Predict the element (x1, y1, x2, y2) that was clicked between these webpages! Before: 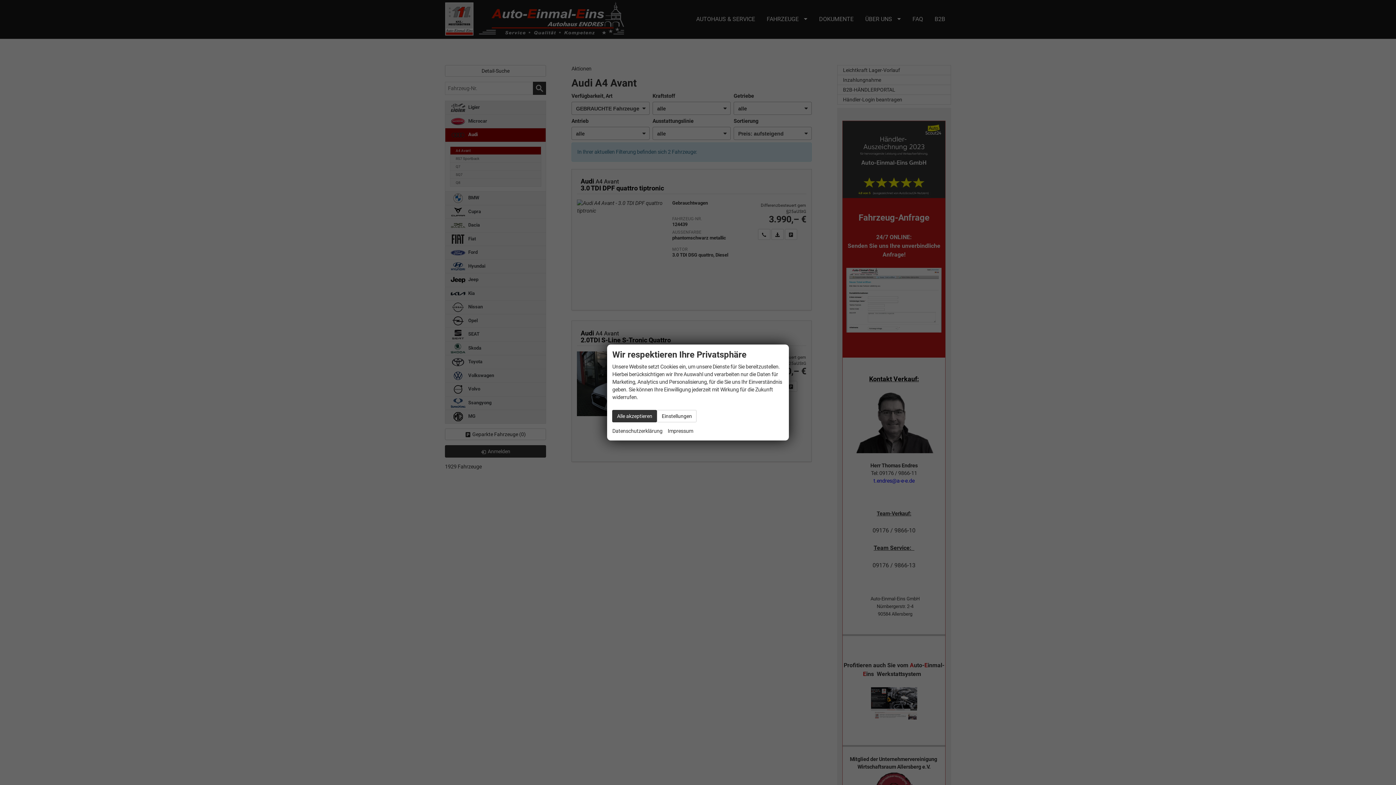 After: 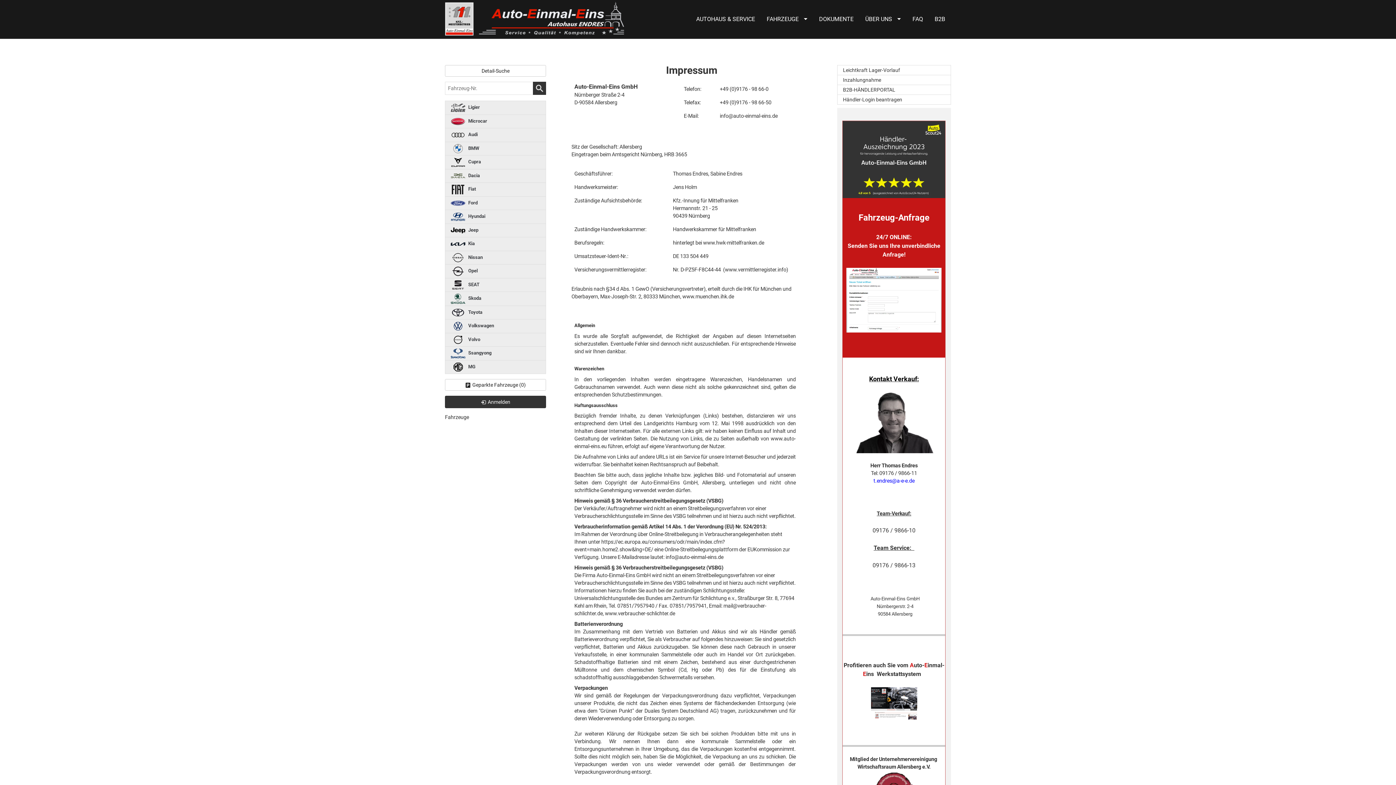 Action: bbox: (667, 427, 693, 435) label: Impressum